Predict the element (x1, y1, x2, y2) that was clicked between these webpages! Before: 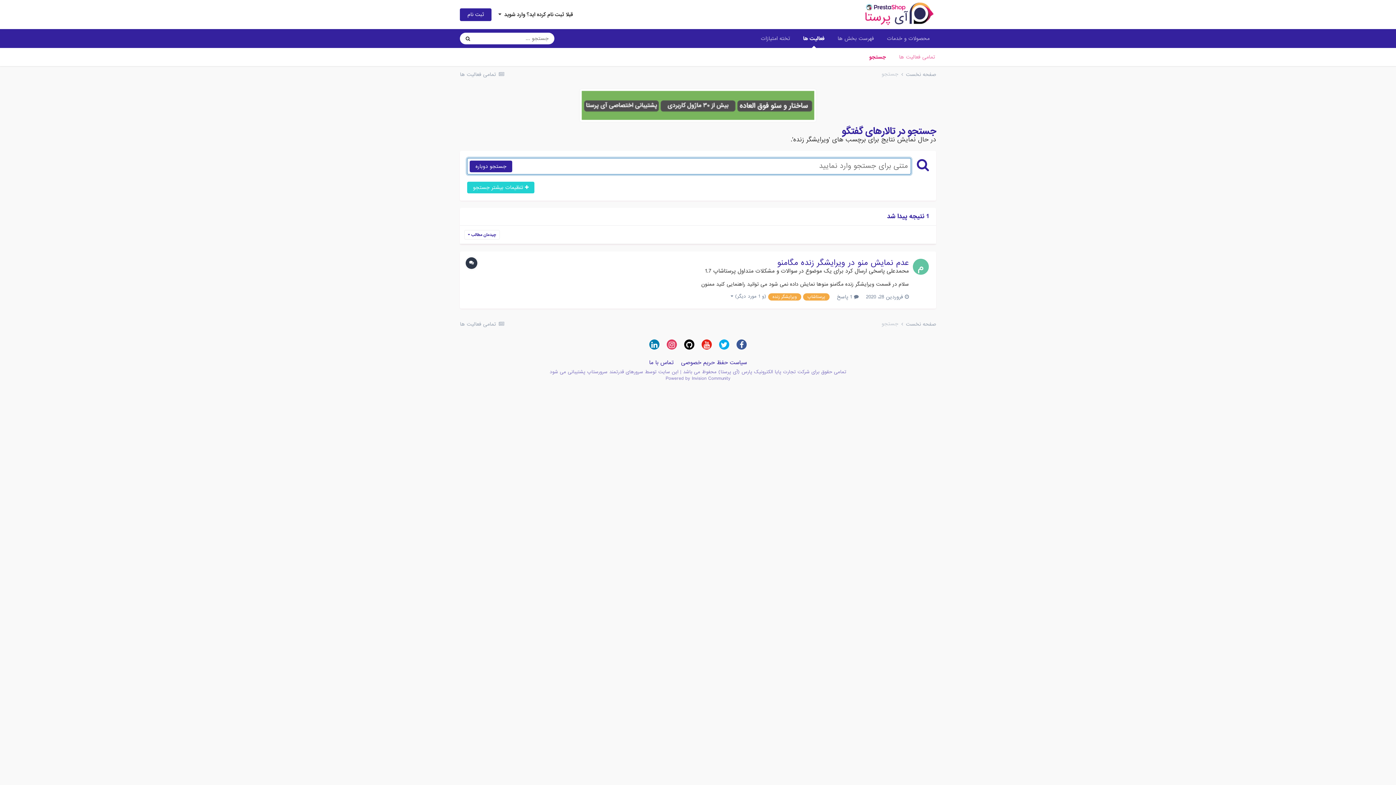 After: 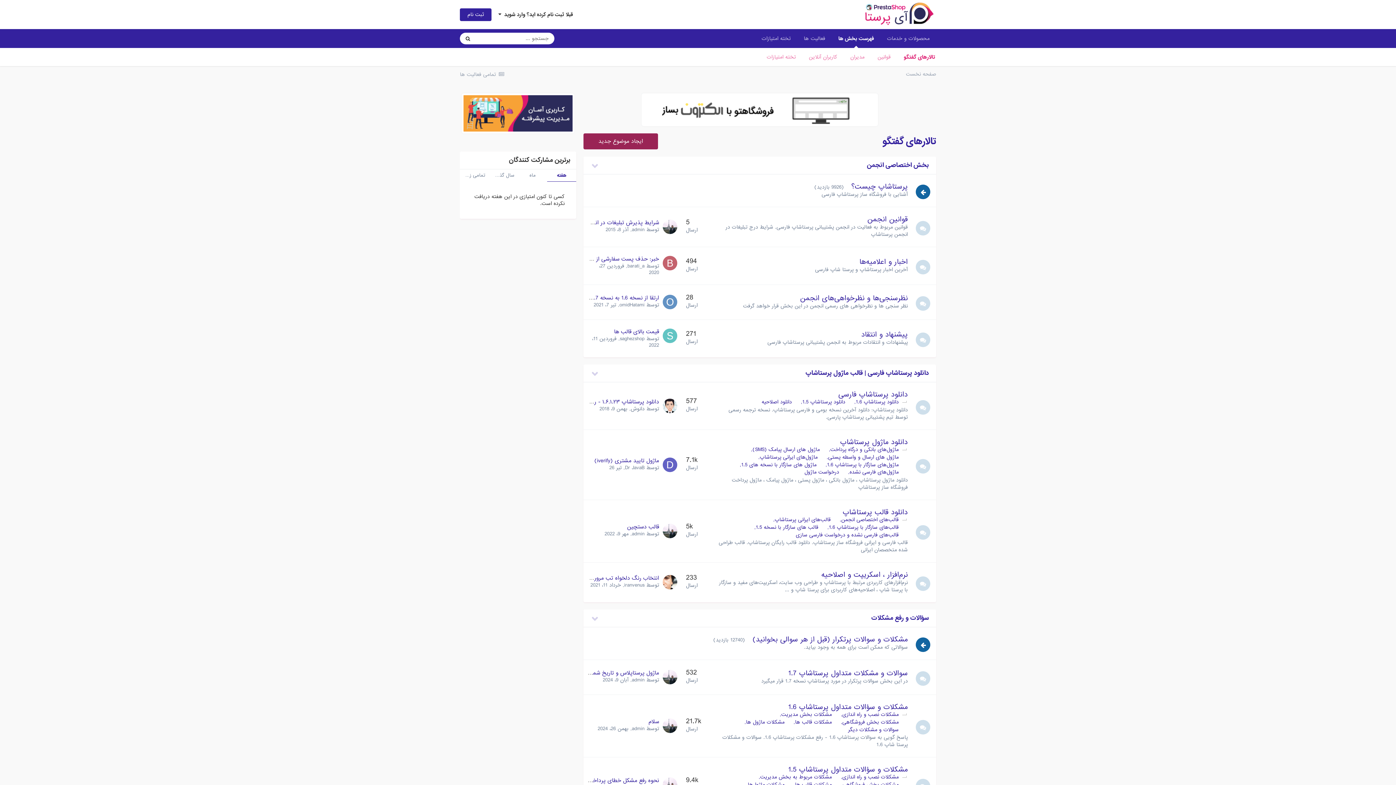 Action: bbox: (900, 320, 936, 328) label: صفحه نخست 